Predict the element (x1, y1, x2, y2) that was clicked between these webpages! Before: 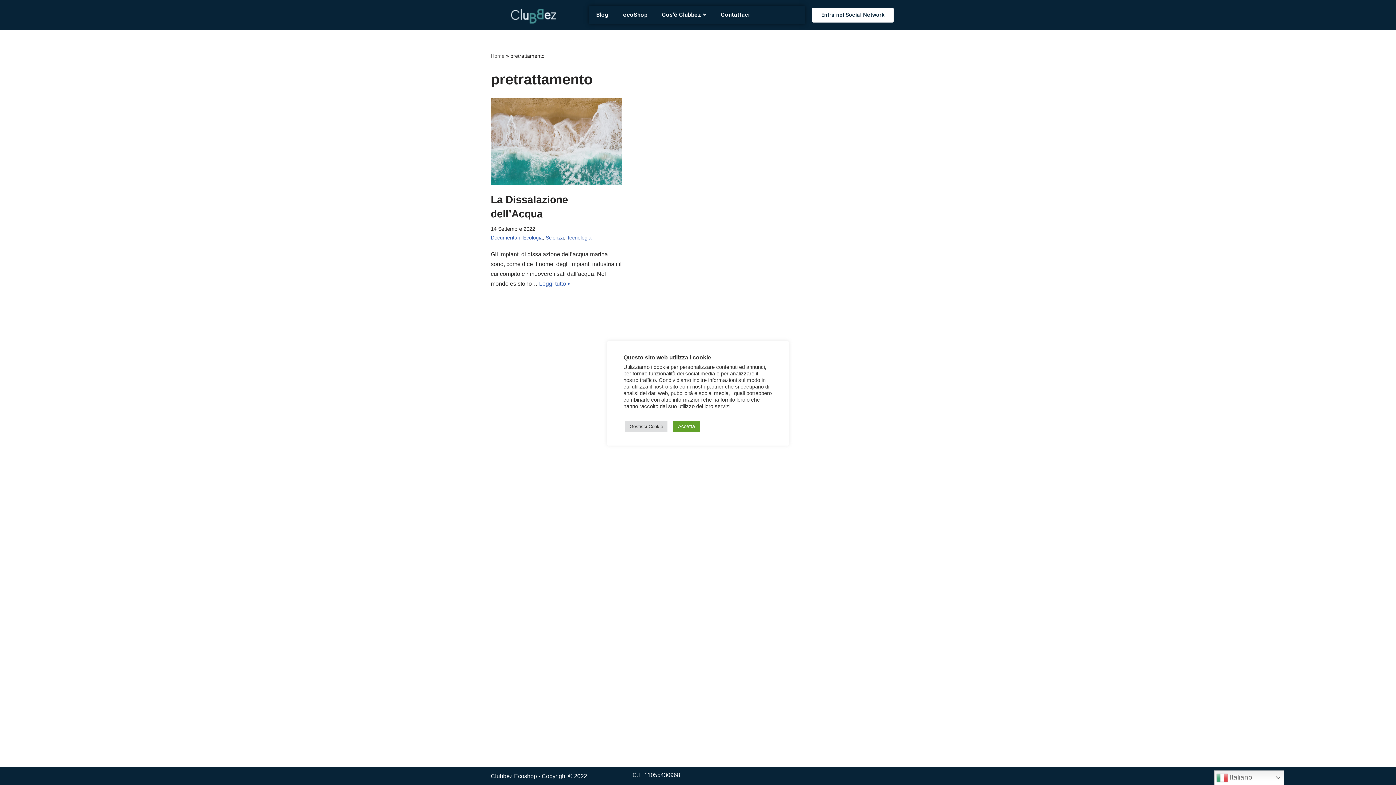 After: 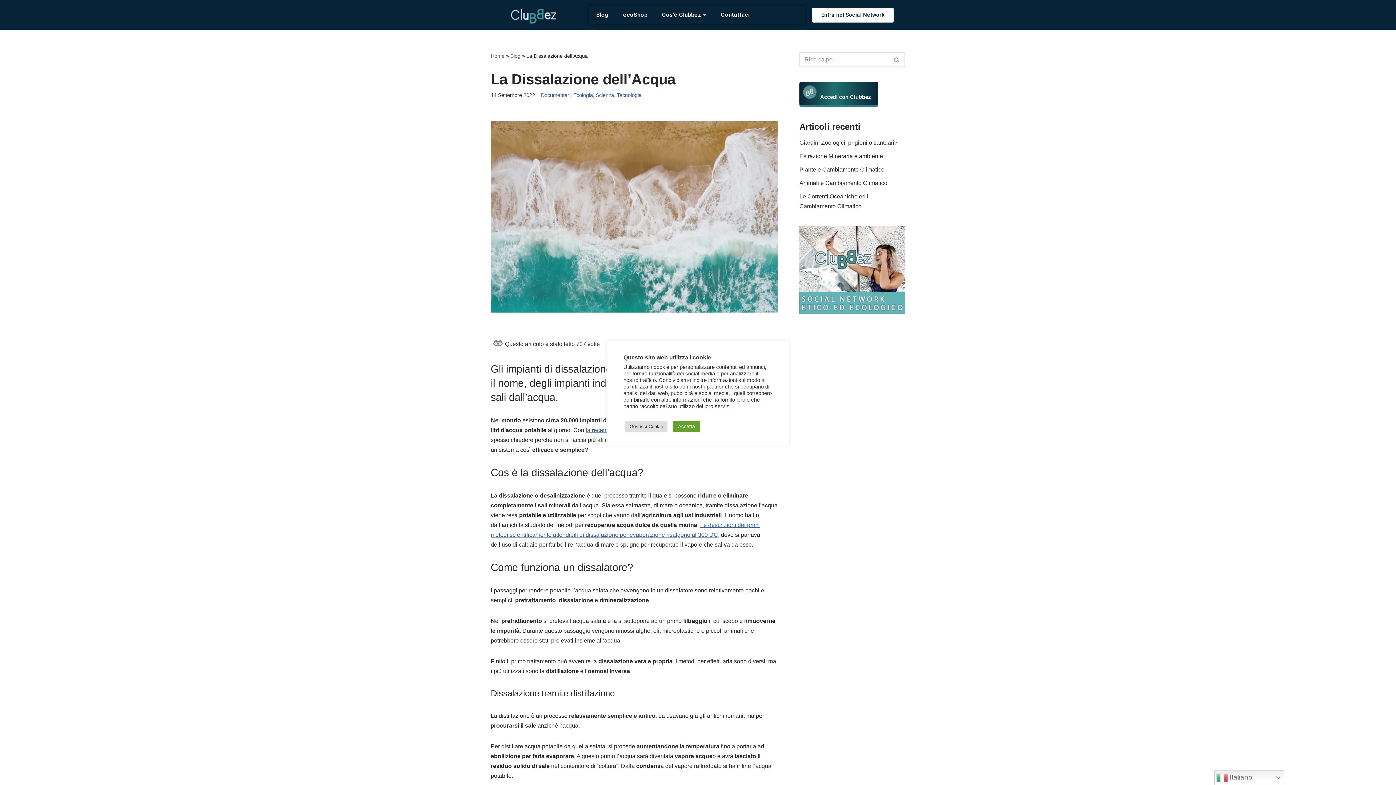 Action: bbox: (490, 98, 621, 185)